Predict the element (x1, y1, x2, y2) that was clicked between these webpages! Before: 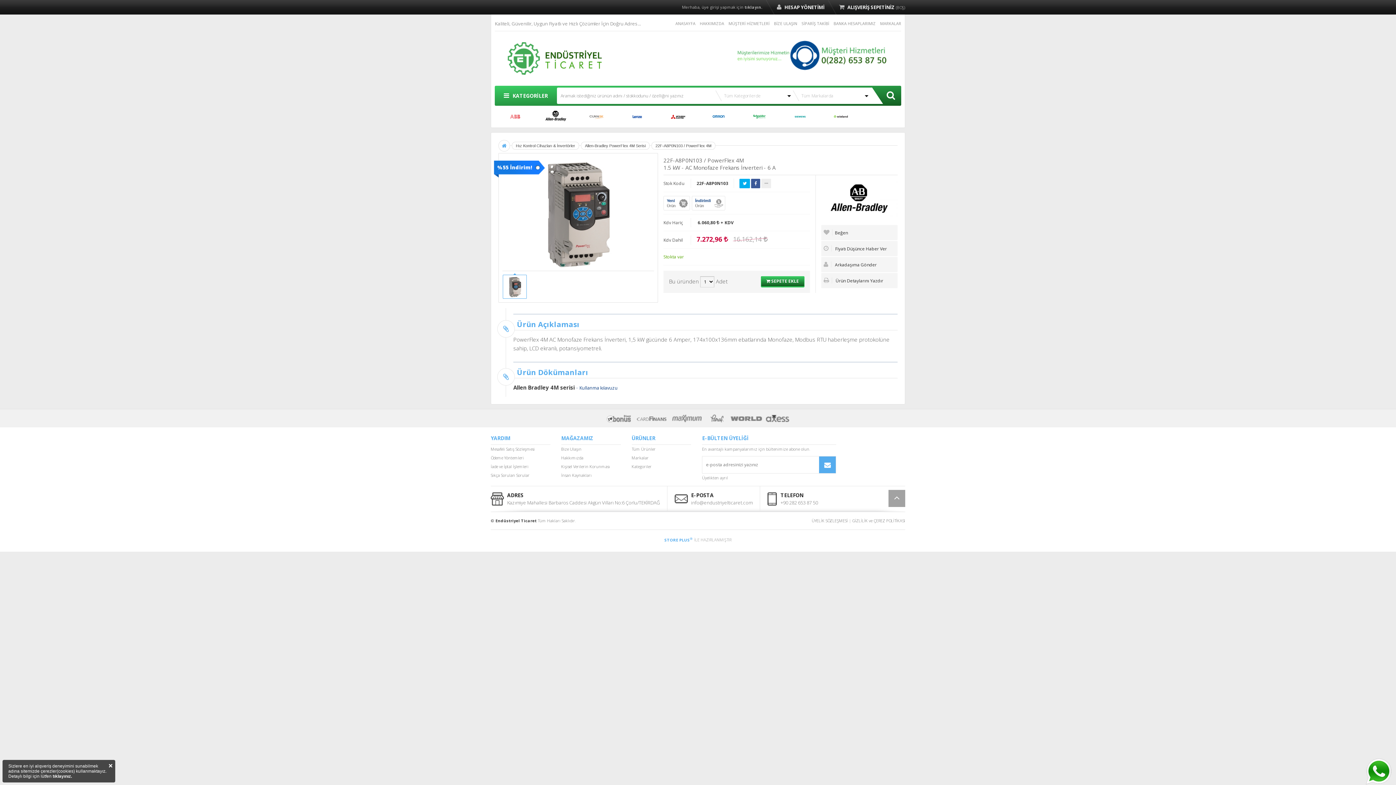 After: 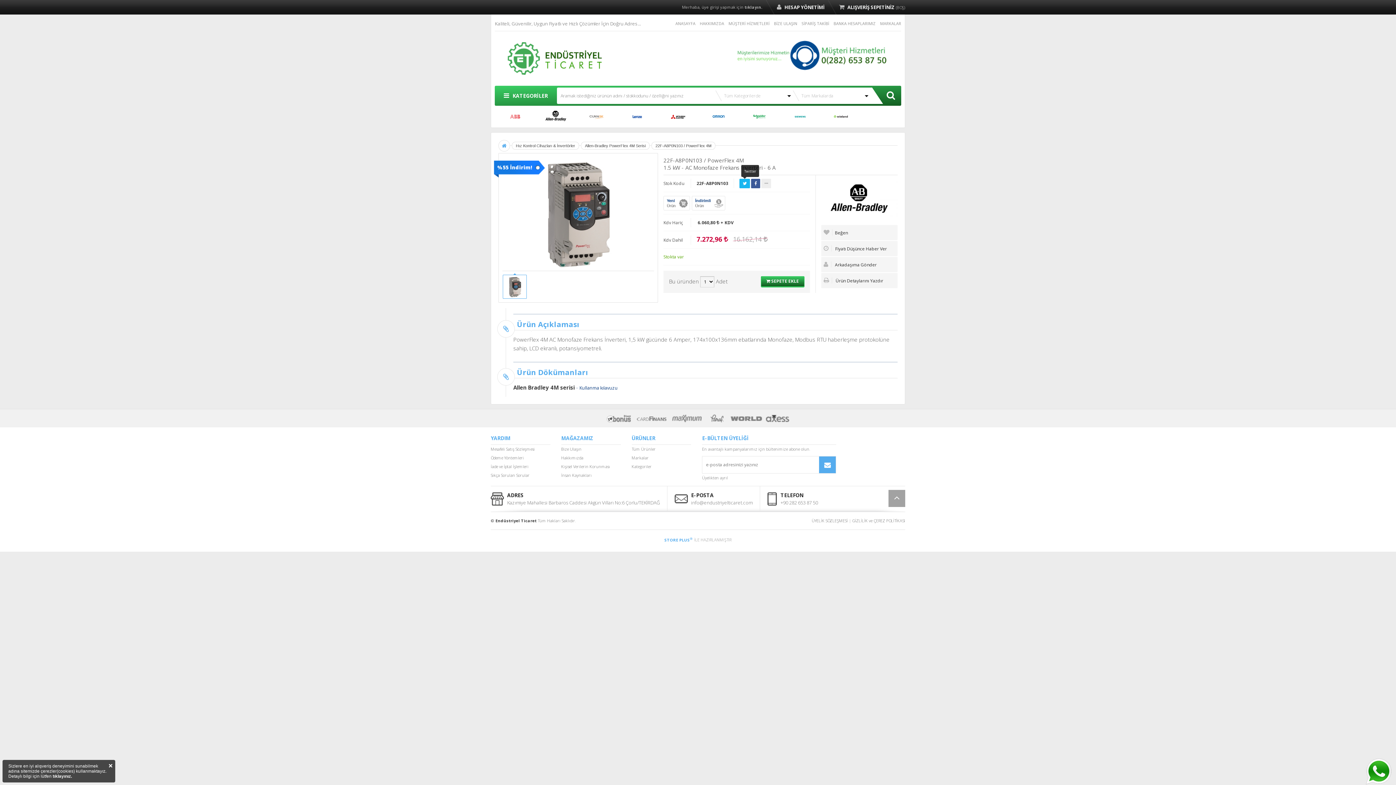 Action: bbox: (739, 178, 750, 188)